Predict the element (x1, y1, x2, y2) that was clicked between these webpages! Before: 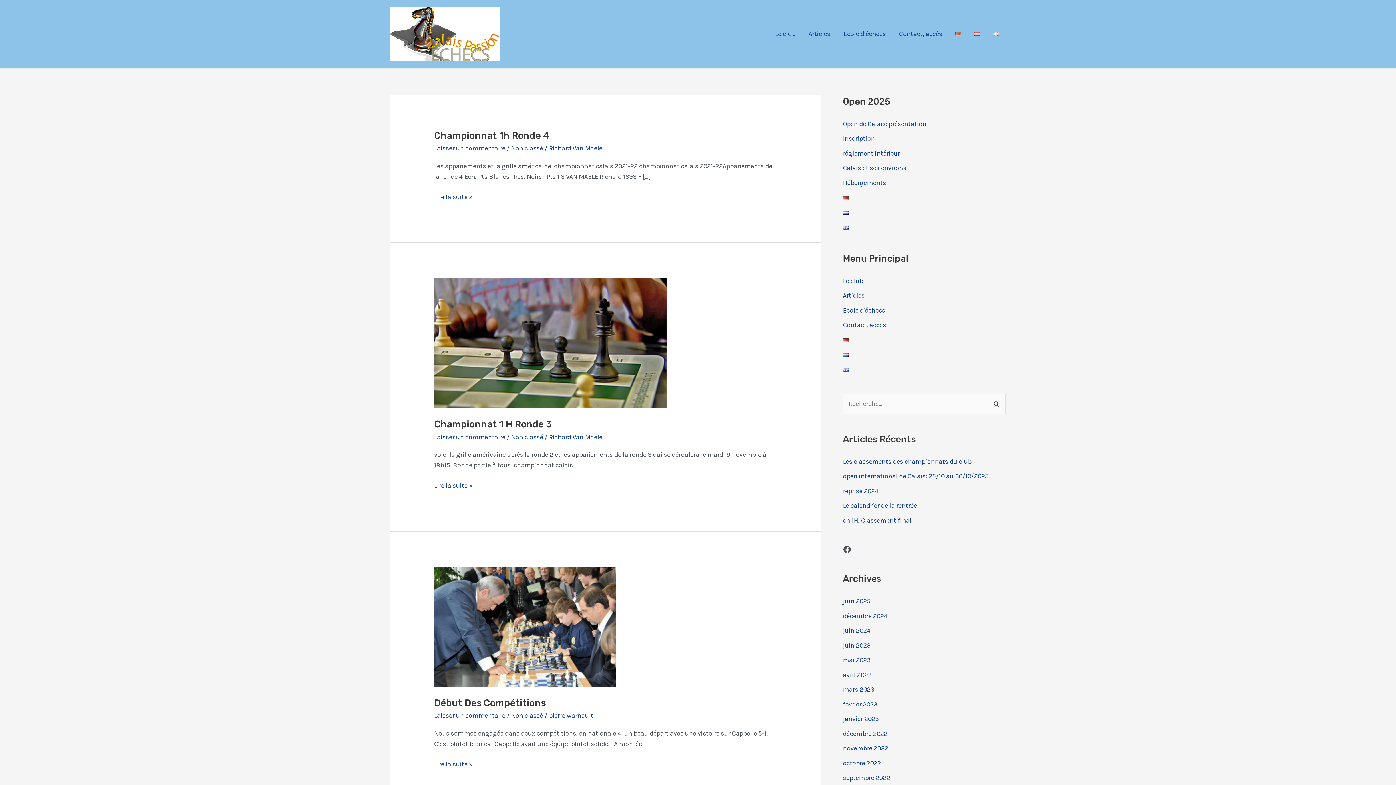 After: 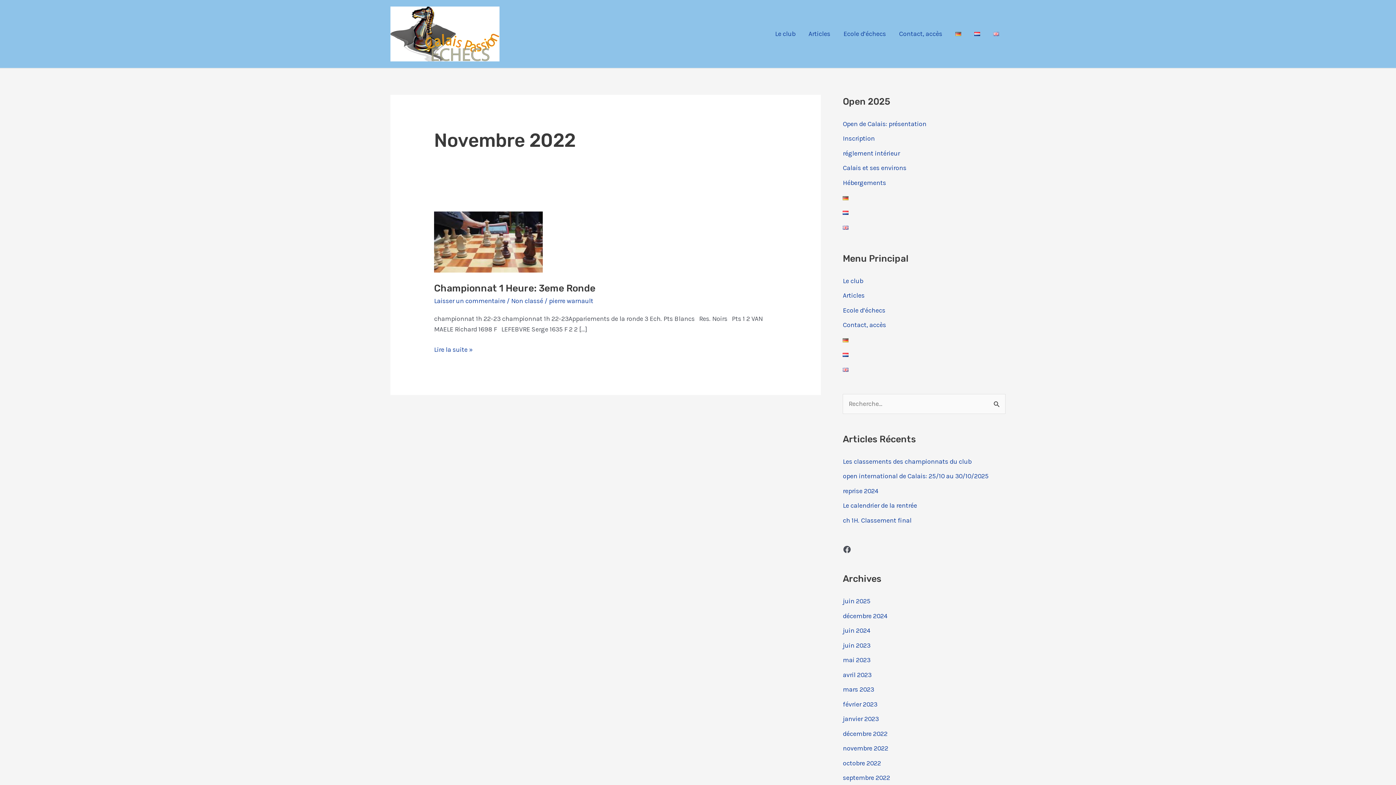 Action: label: novembre 2022 bbox: (843, 744, 888, 752)